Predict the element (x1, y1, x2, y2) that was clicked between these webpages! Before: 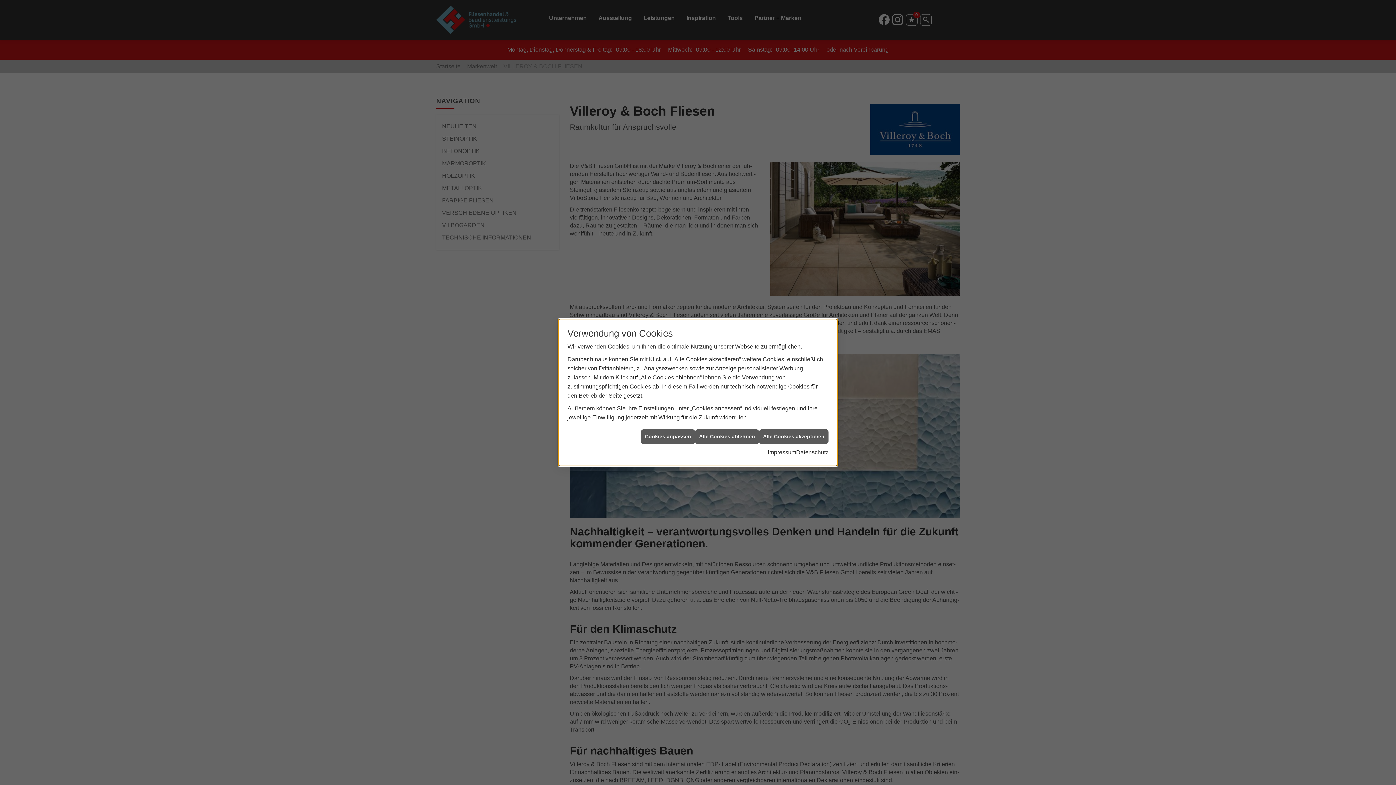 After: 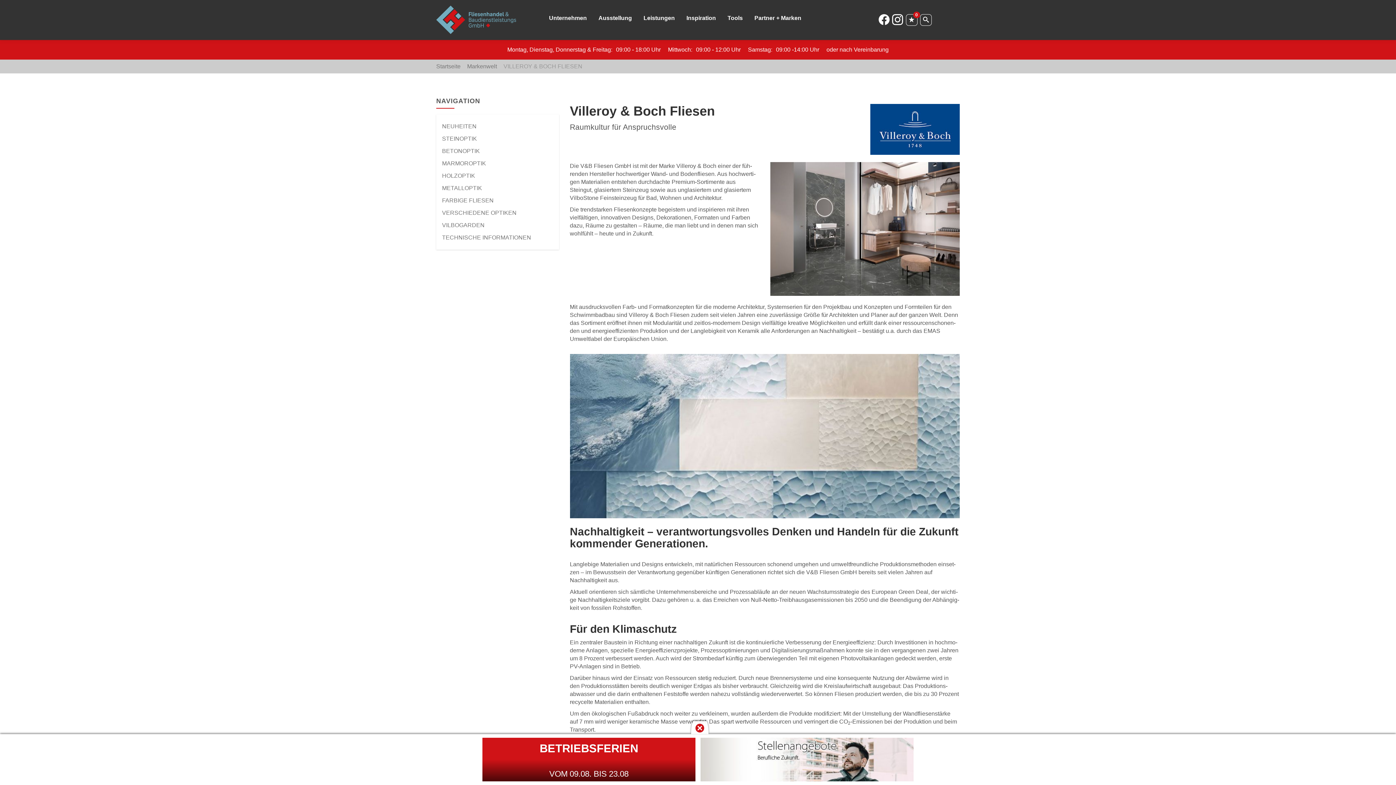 Action: label: Alle Cookies akzeptieren bbox: (759, 429, 828, 444)